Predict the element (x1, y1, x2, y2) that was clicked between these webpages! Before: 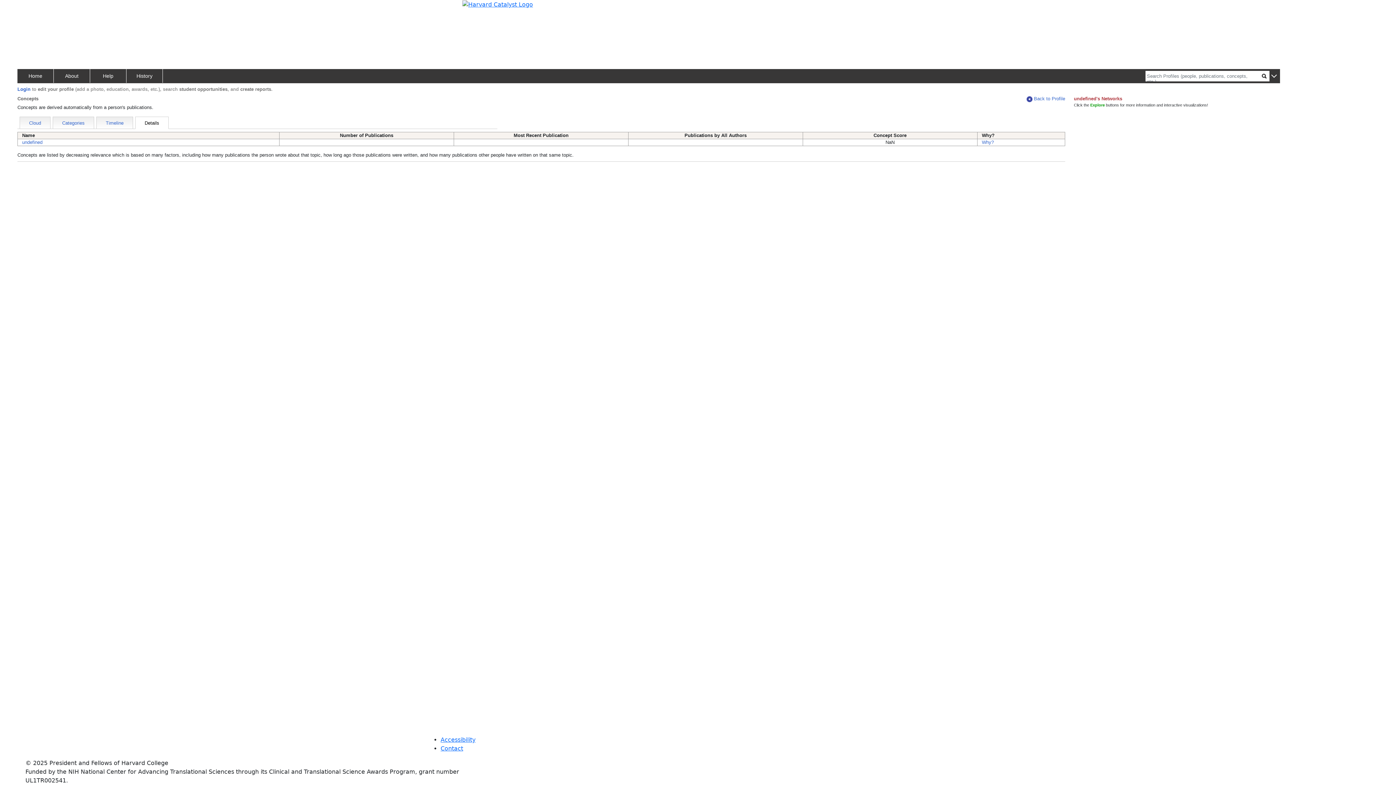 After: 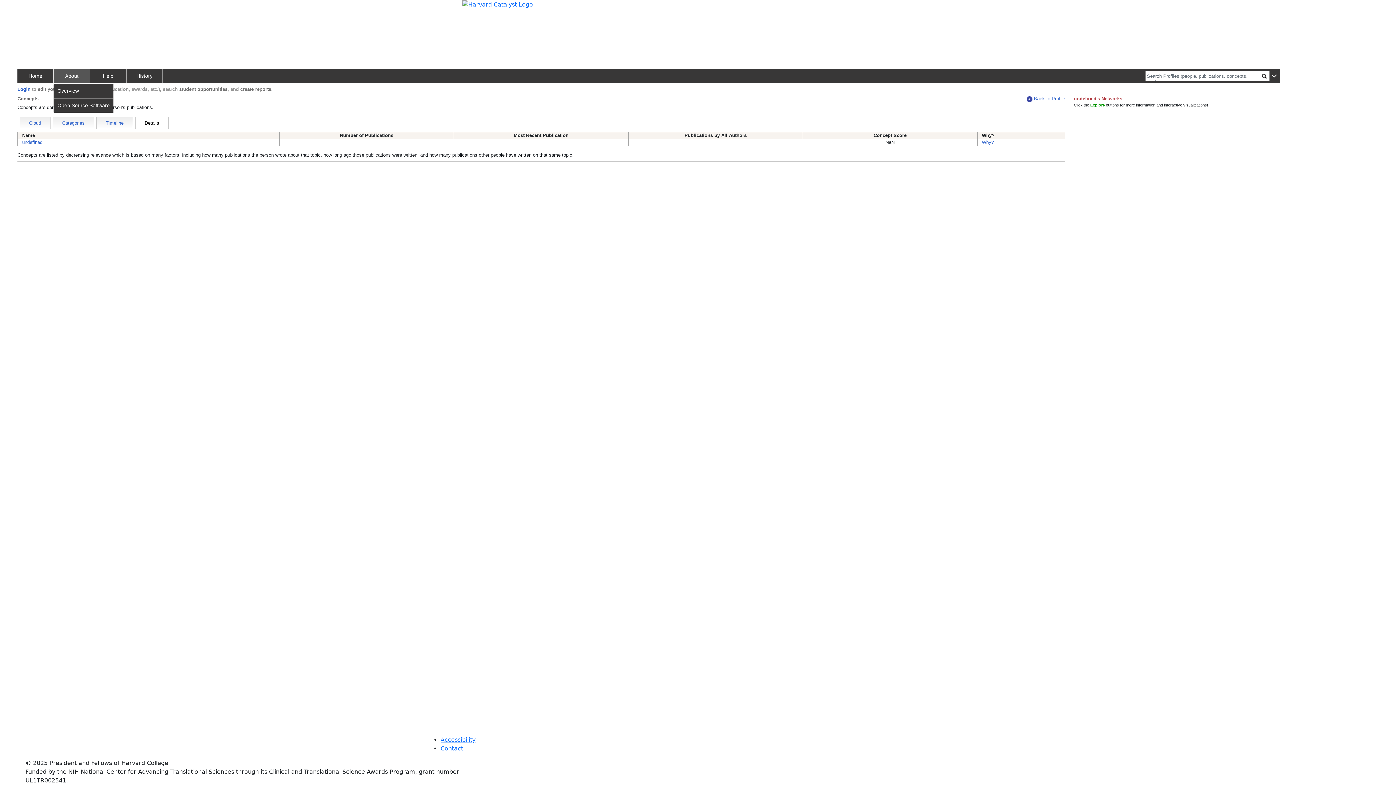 Action: bbox: (53, 69, 90, 82) label: About